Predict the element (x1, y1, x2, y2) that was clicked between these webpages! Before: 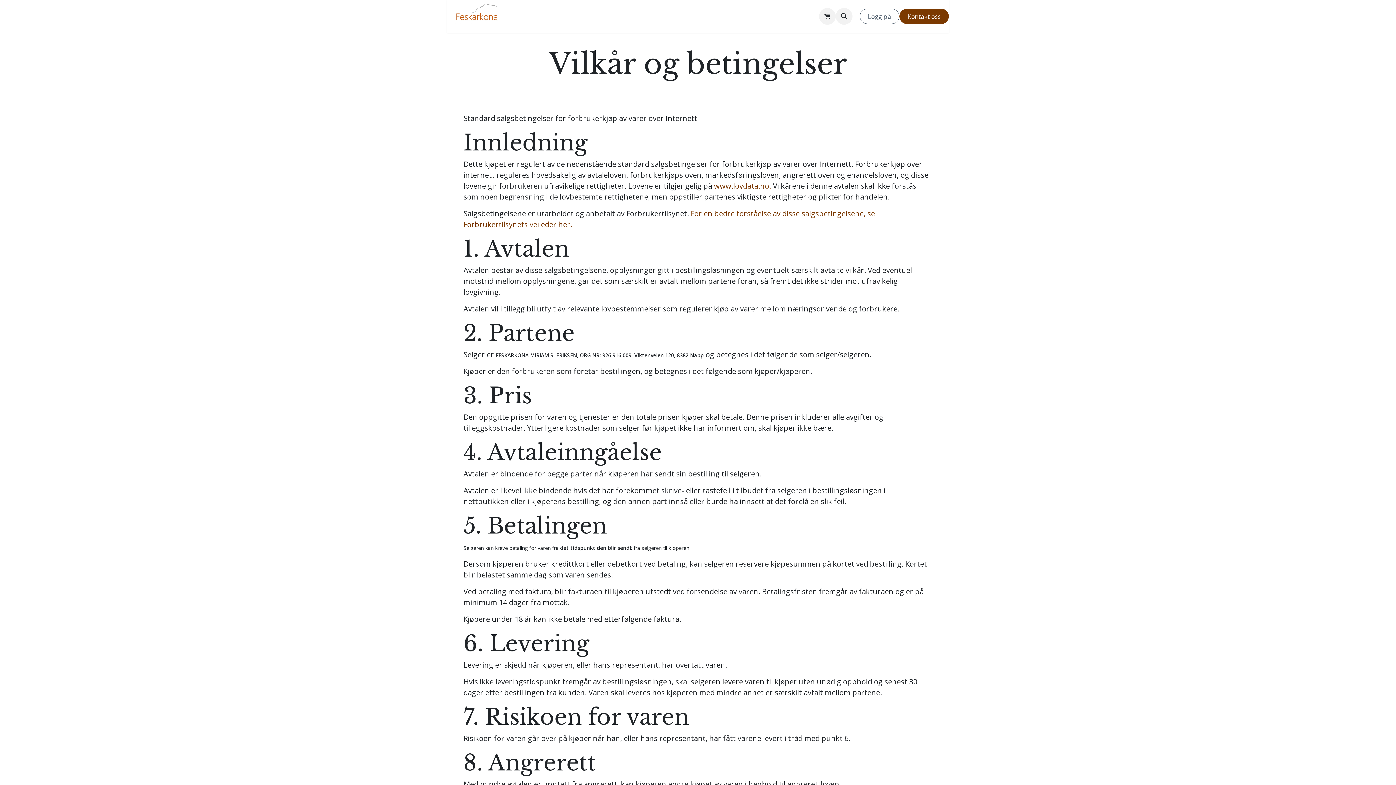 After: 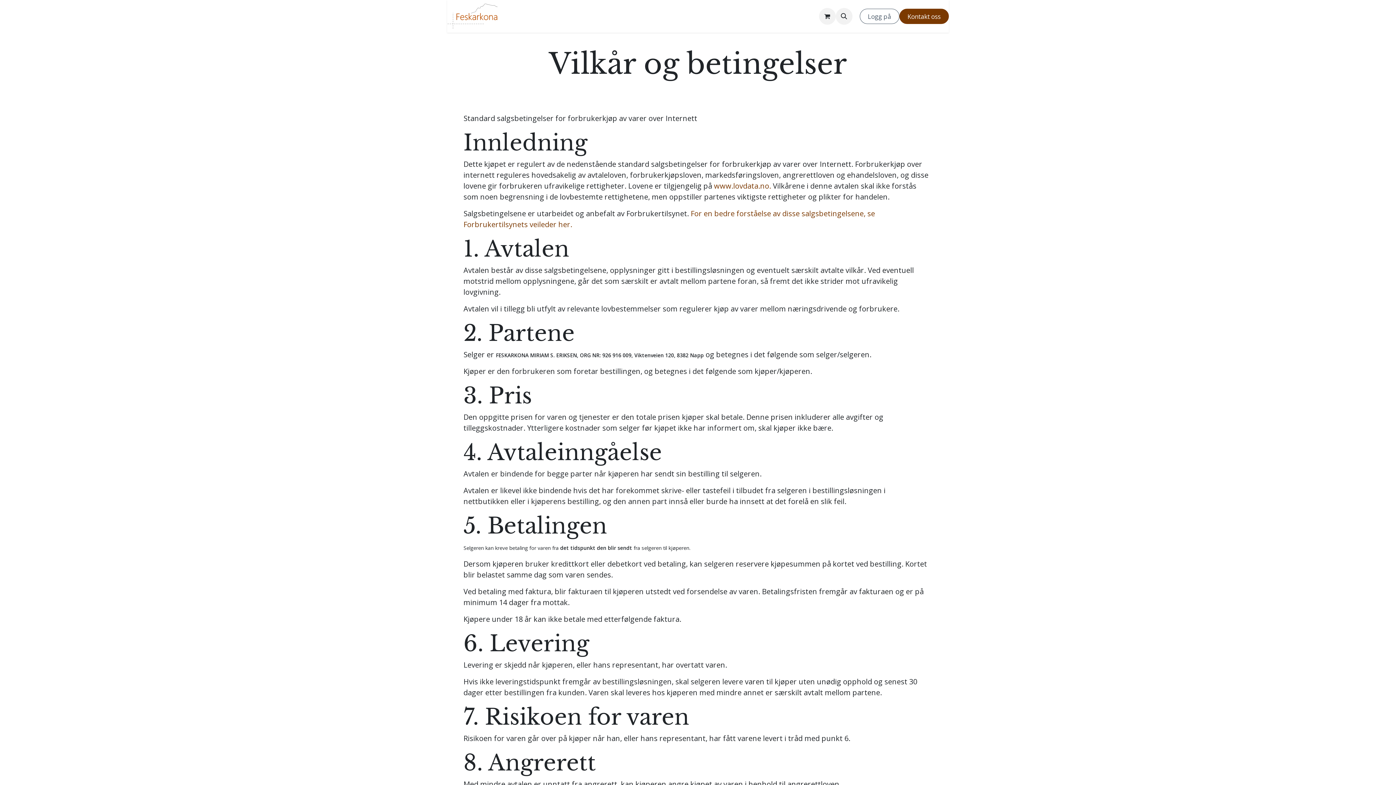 Action: bbox: (852, 8, 859, 15)